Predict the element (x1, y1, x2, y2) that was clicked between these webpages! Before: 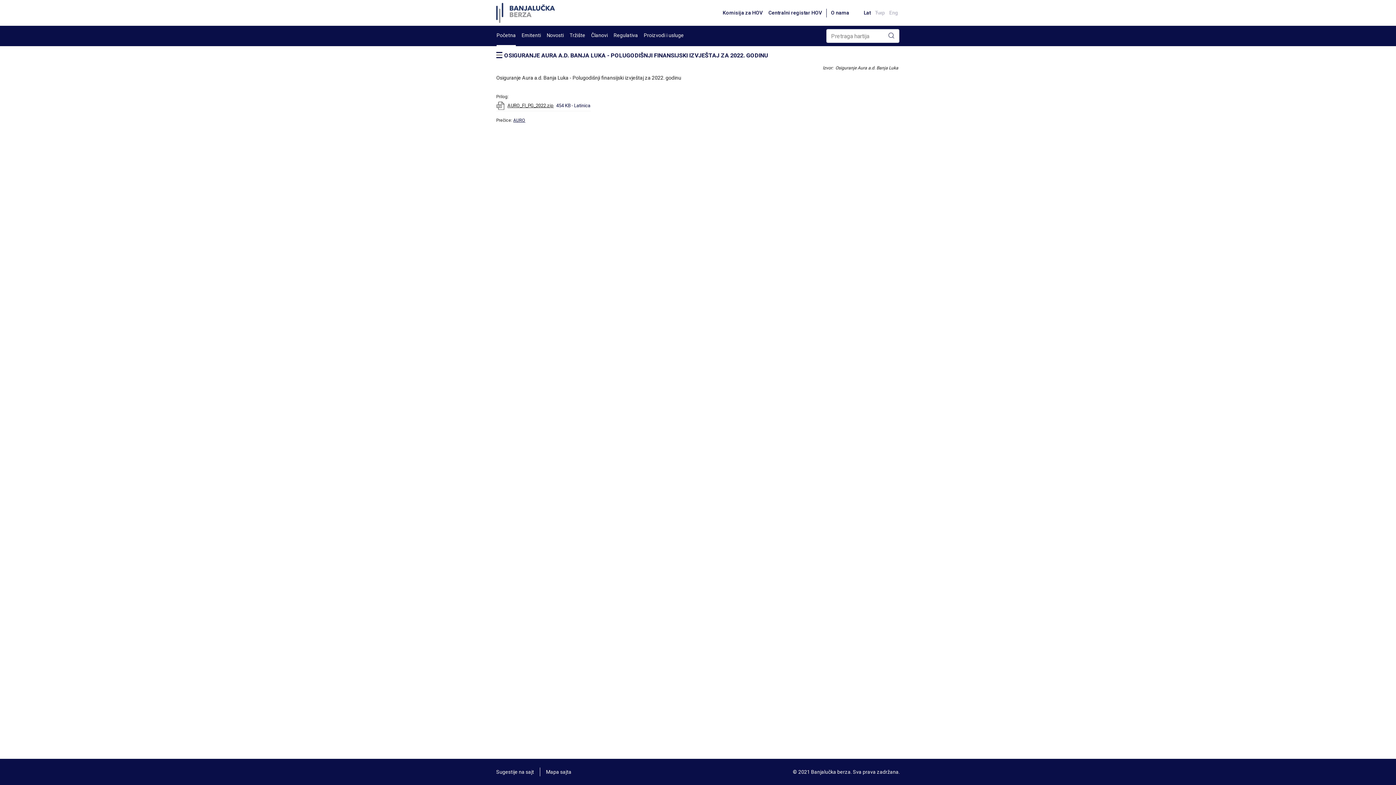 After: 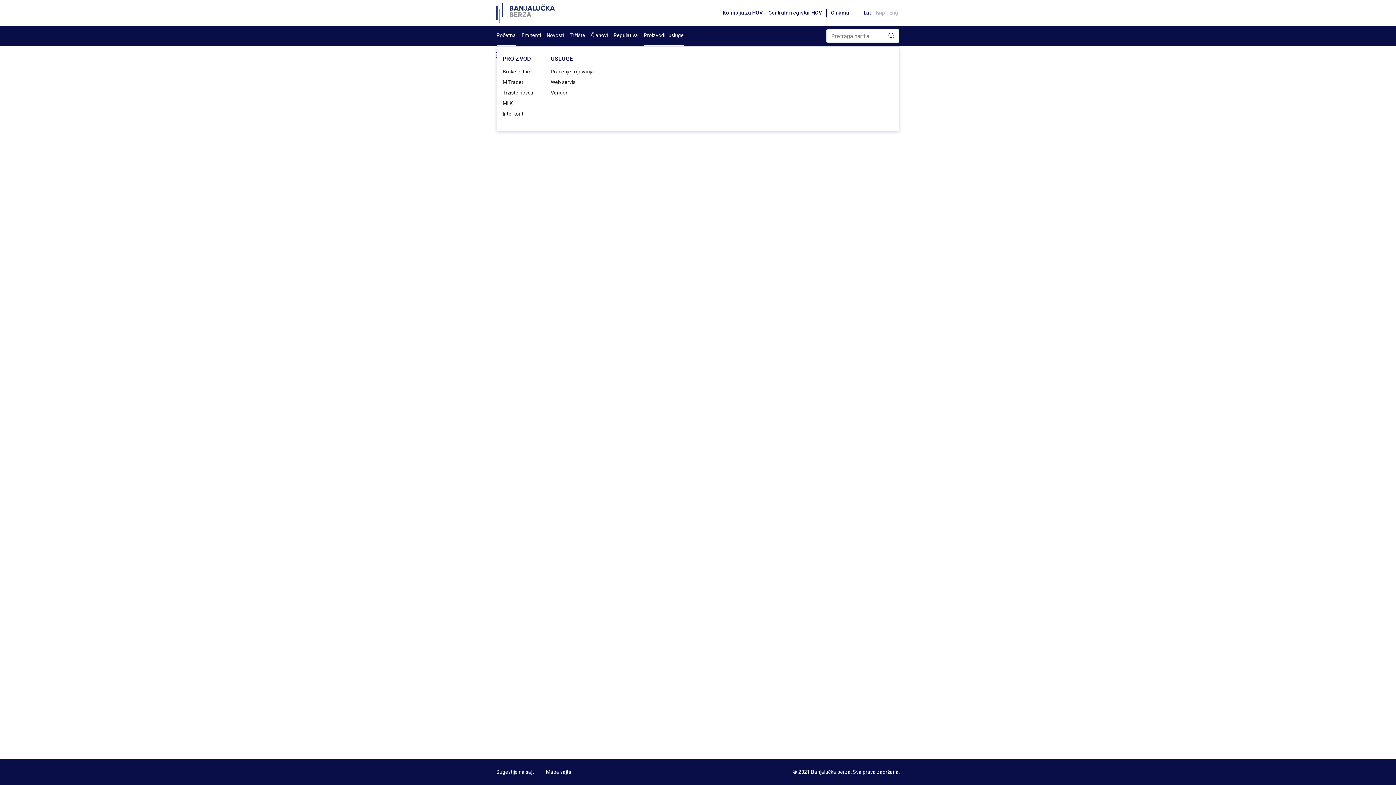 Action: bbox: (644, 25, 684, 46) label: Proizvodi i usluge